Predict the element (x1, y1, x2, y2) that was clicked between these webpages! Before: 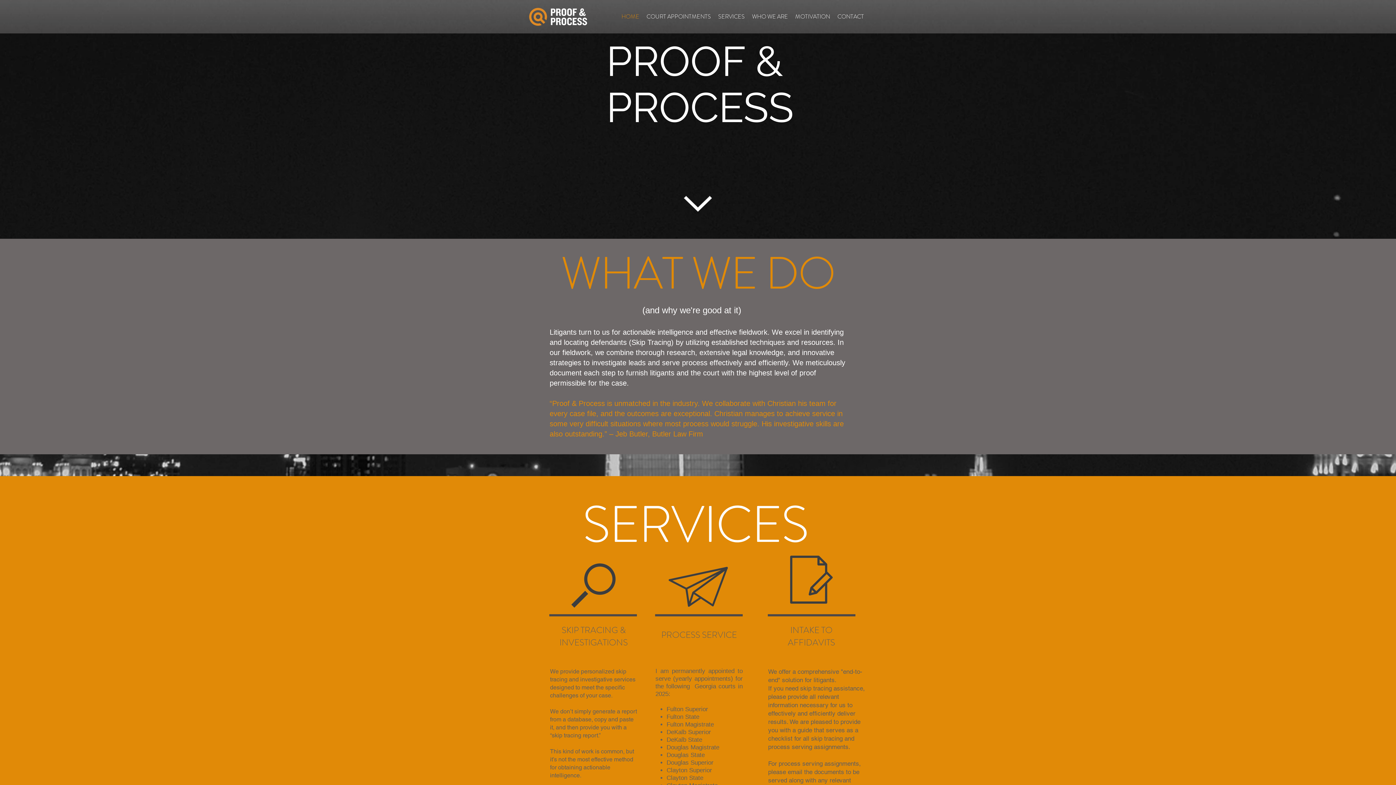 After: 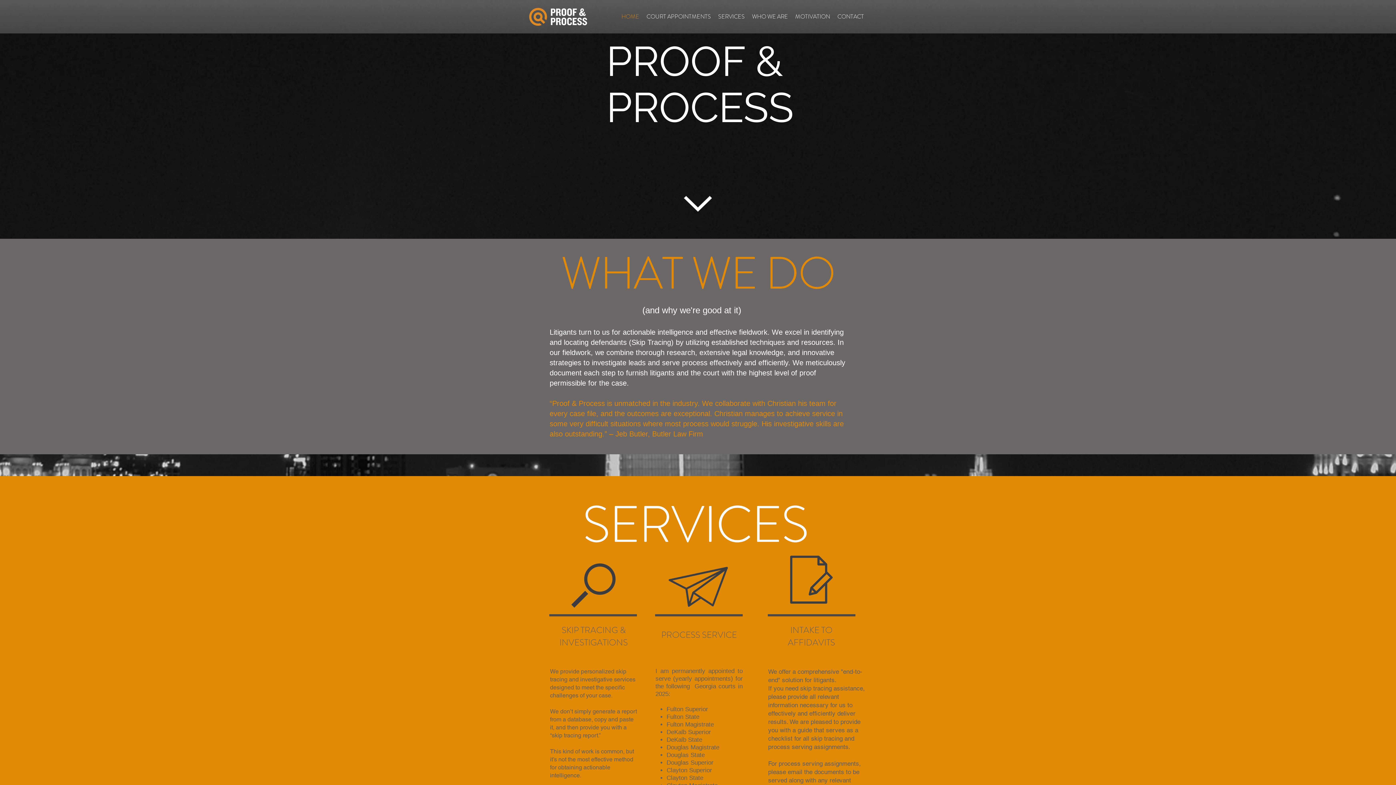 Action: bbox: (618, 5, 643, 27) label: HOME